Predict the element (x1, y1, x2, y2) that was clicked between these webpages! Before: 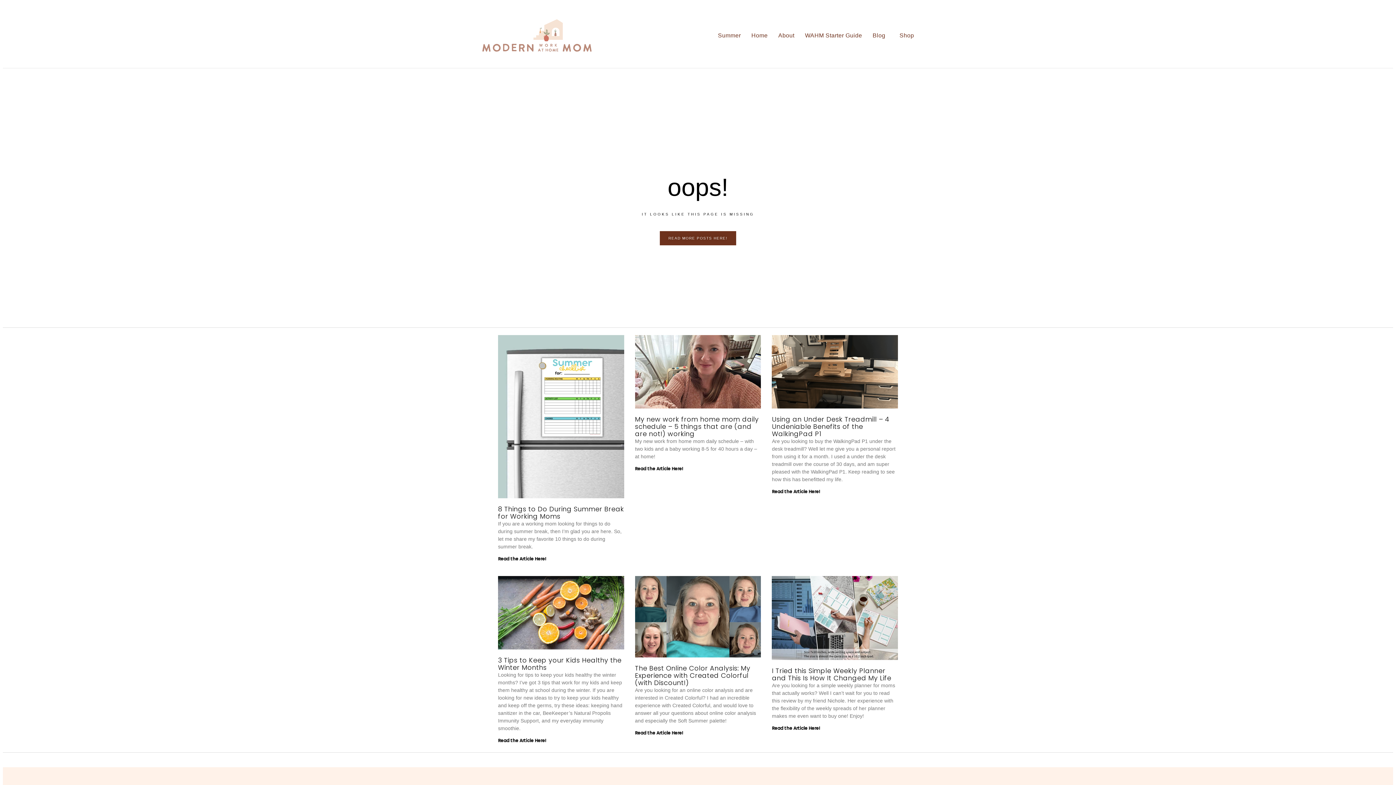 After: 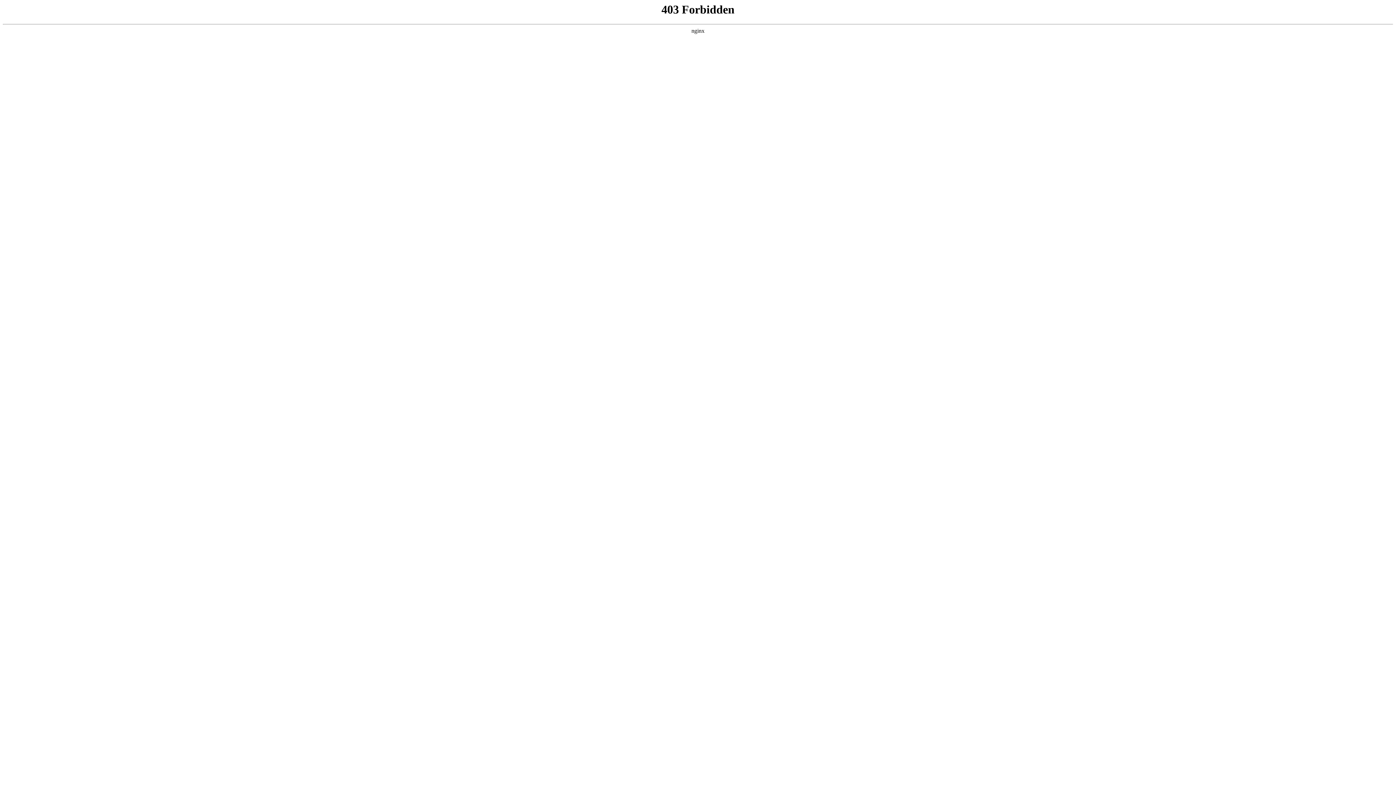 Action: bbox: (482, 19, 591, 51)